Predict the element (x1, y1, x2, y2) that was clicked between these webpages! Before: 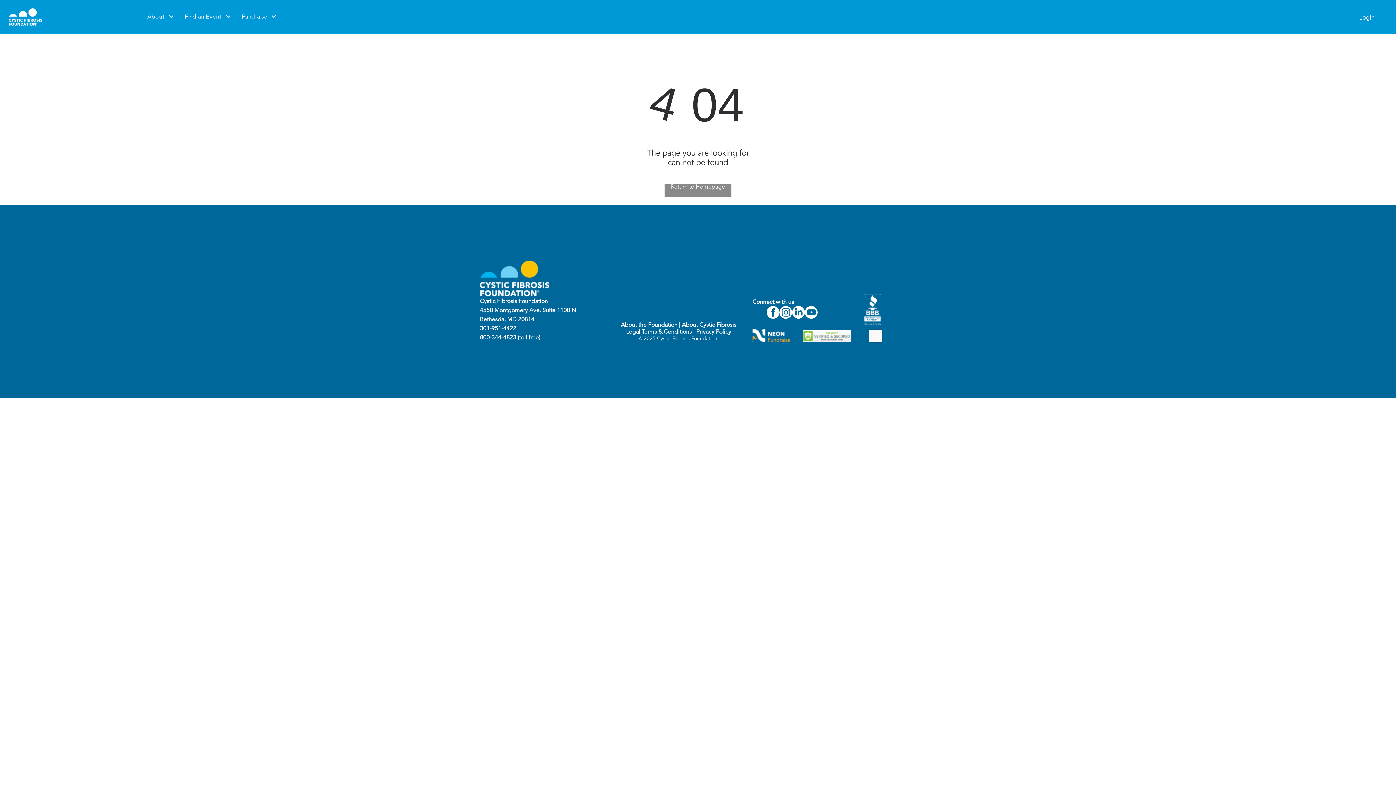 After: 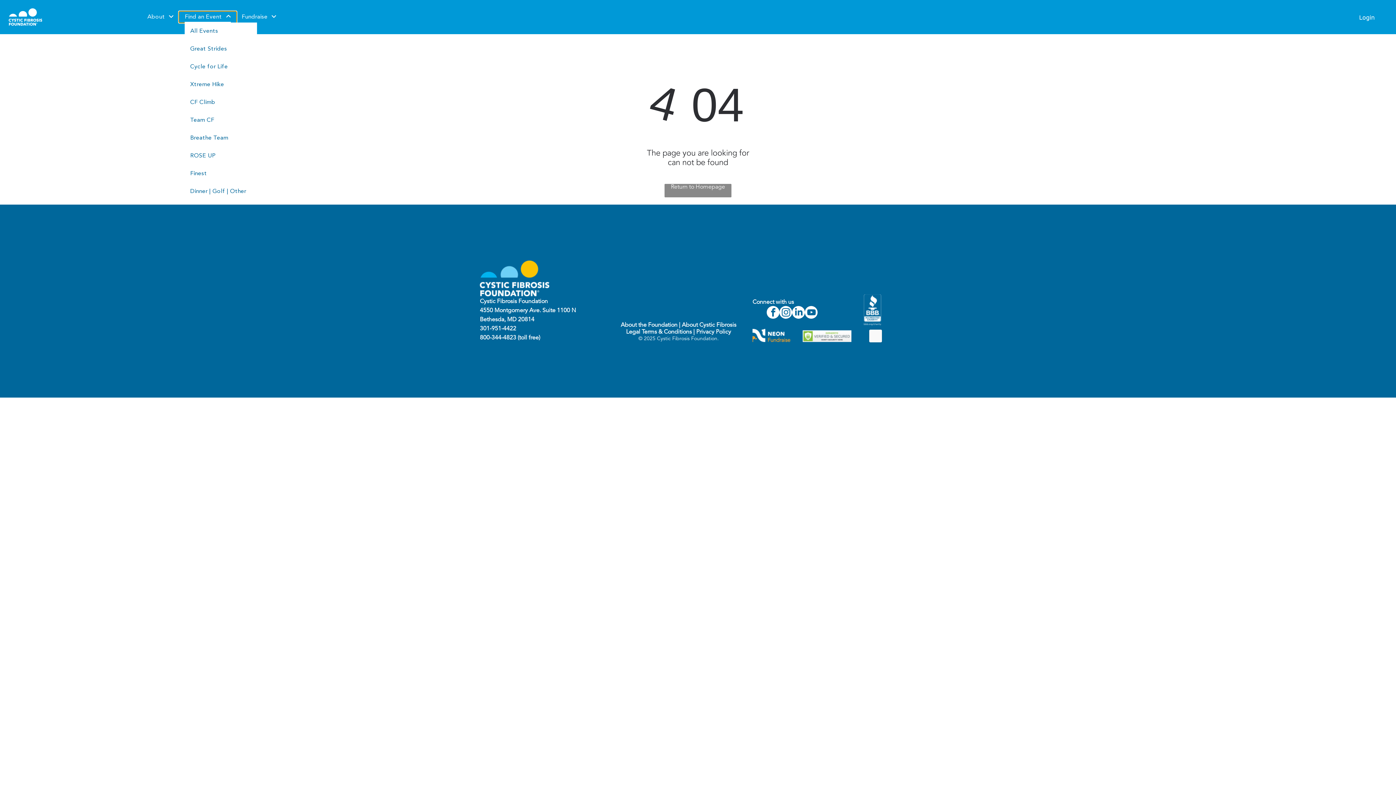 Action: bbox: (179, 11, 236, 22) label: Find an Event